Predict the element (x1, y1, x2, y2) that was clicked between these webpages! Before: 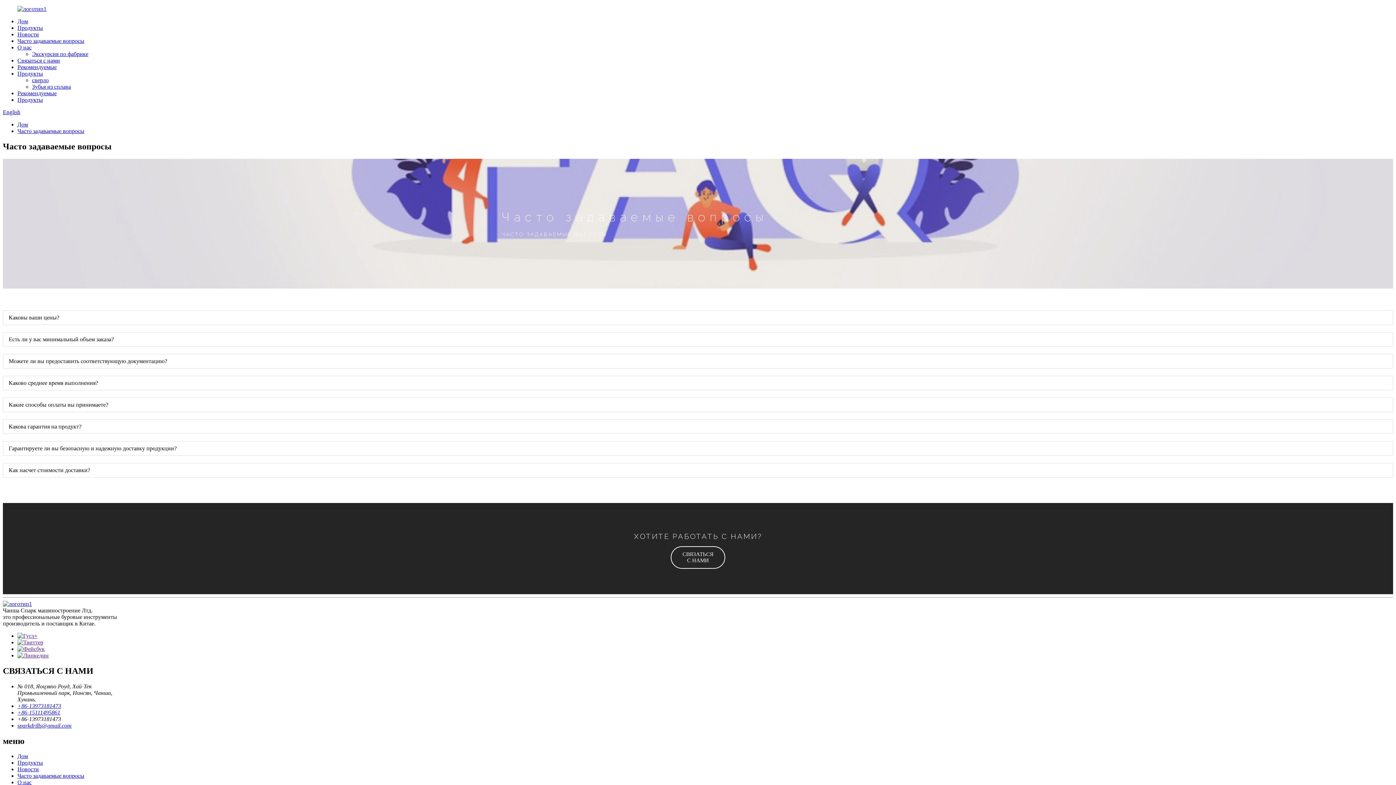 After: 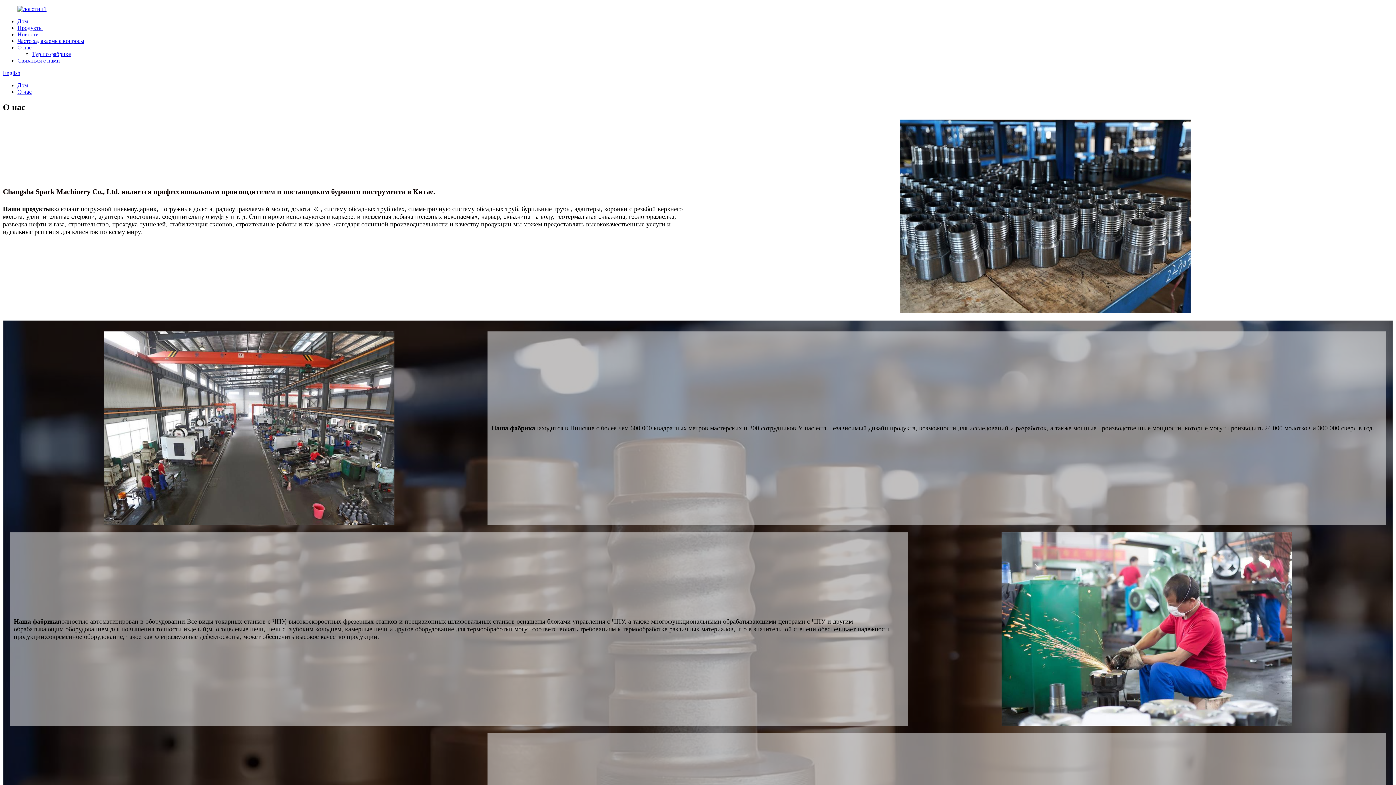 Action: bbox: (17, 779, 31, 785) label: О нас